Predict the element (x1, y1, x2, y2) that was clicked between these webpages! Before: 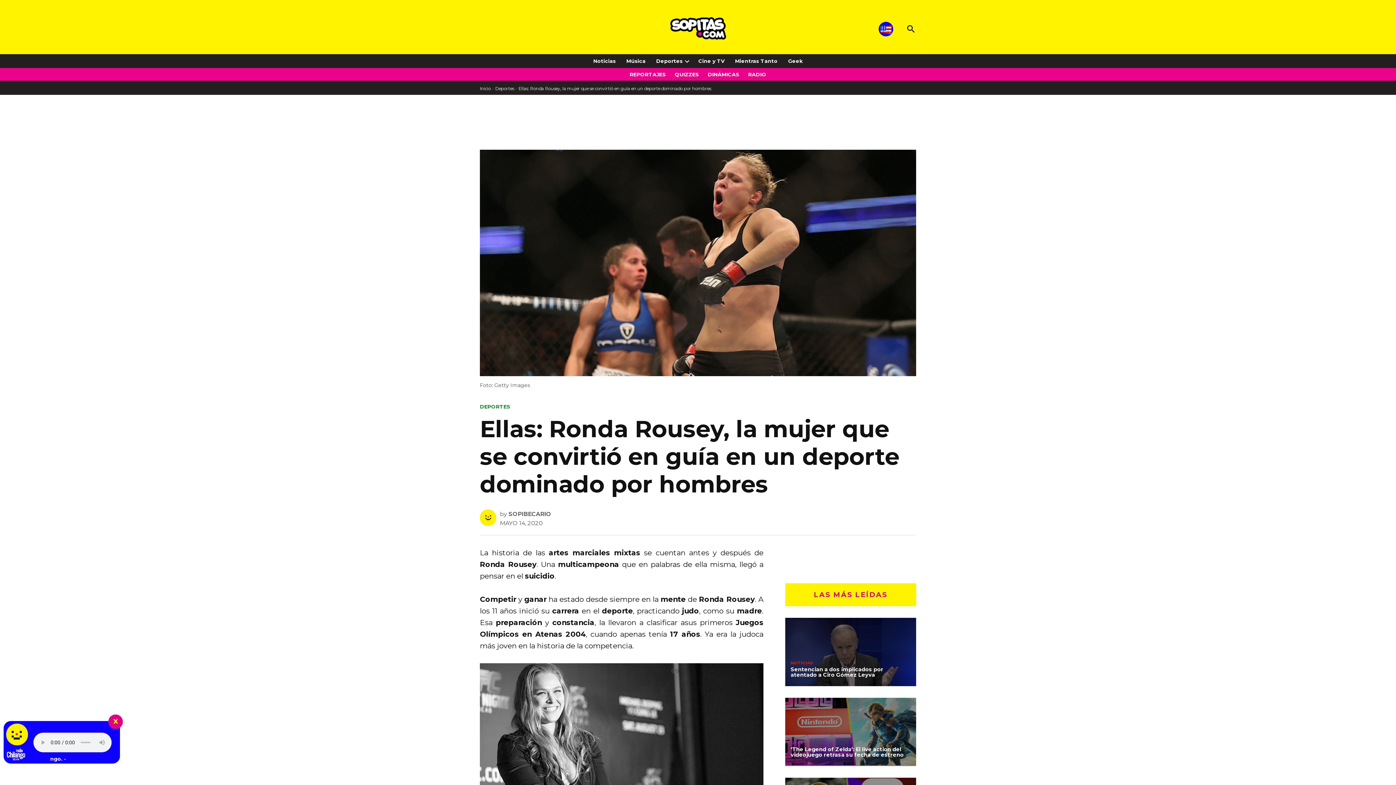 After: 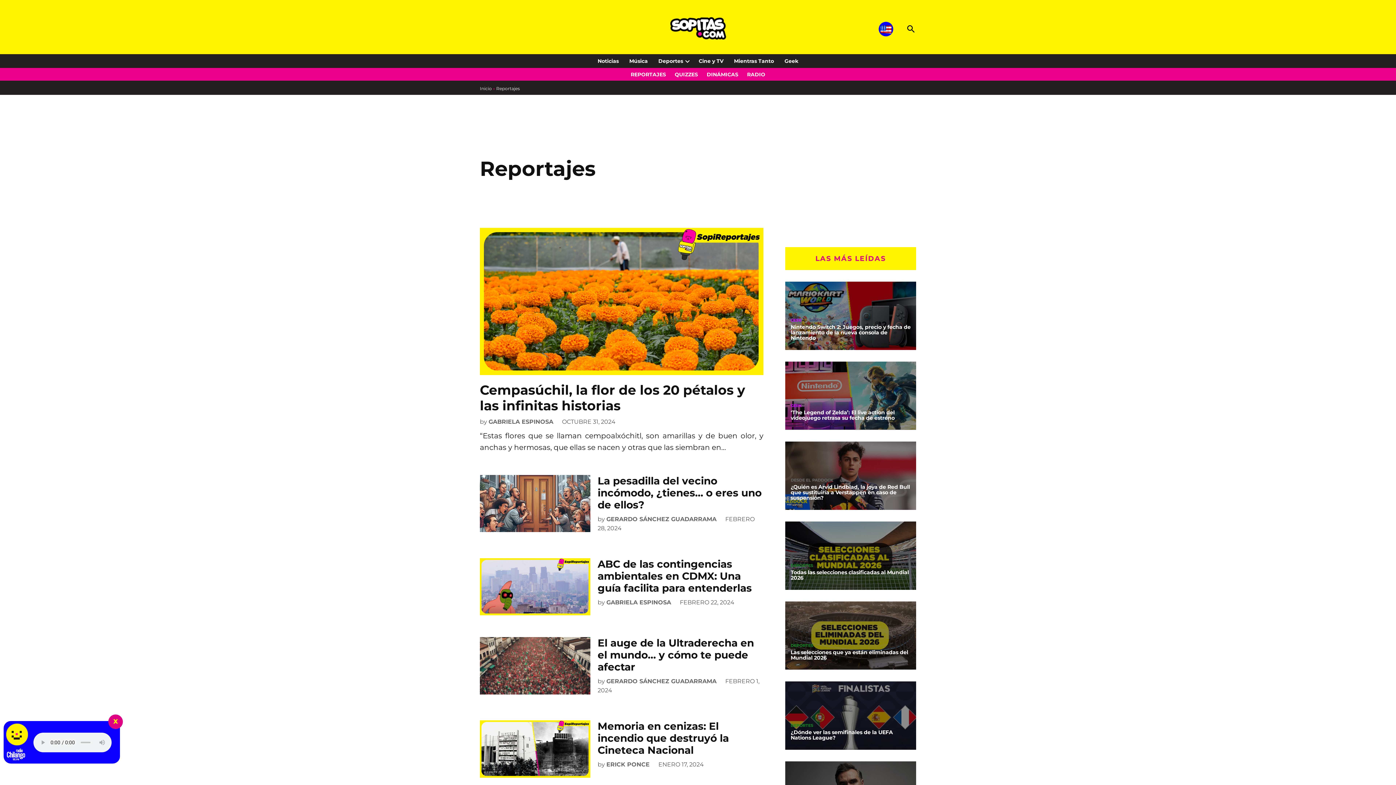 Action: label: REPORTAJES bbox: (626, 69, 669, 79)